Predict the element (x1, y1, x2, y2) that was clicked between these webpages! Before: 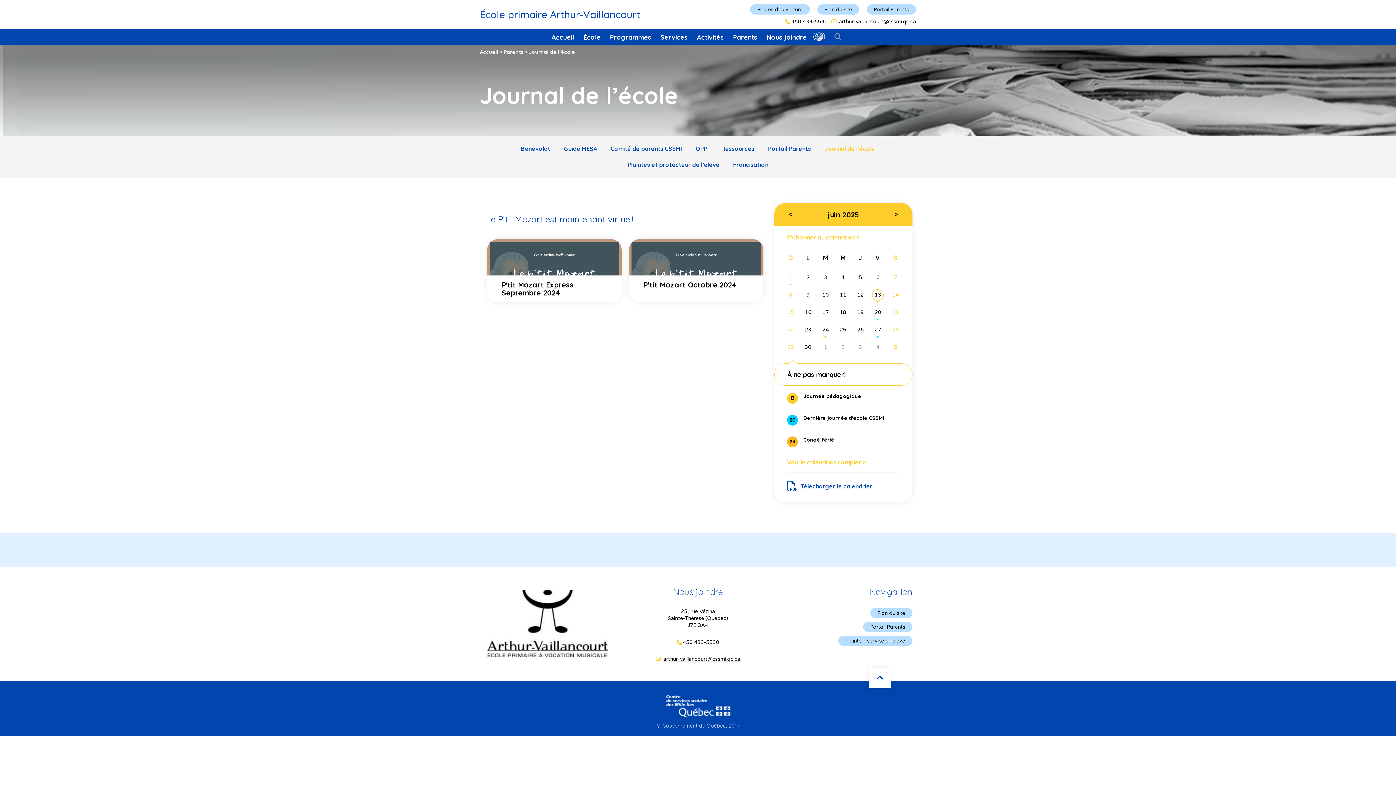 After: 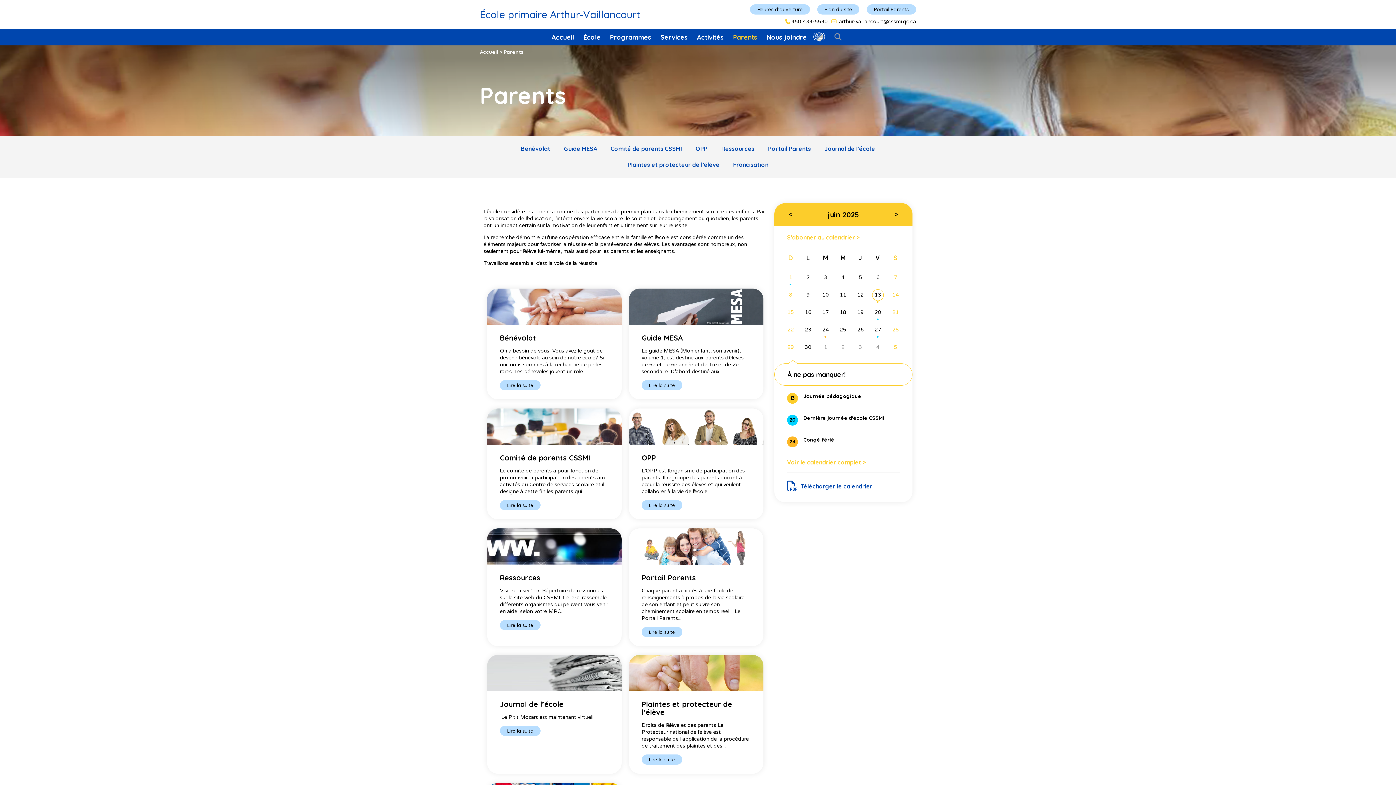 Action: bbox: (504, 48, 523, 55) label: Parents